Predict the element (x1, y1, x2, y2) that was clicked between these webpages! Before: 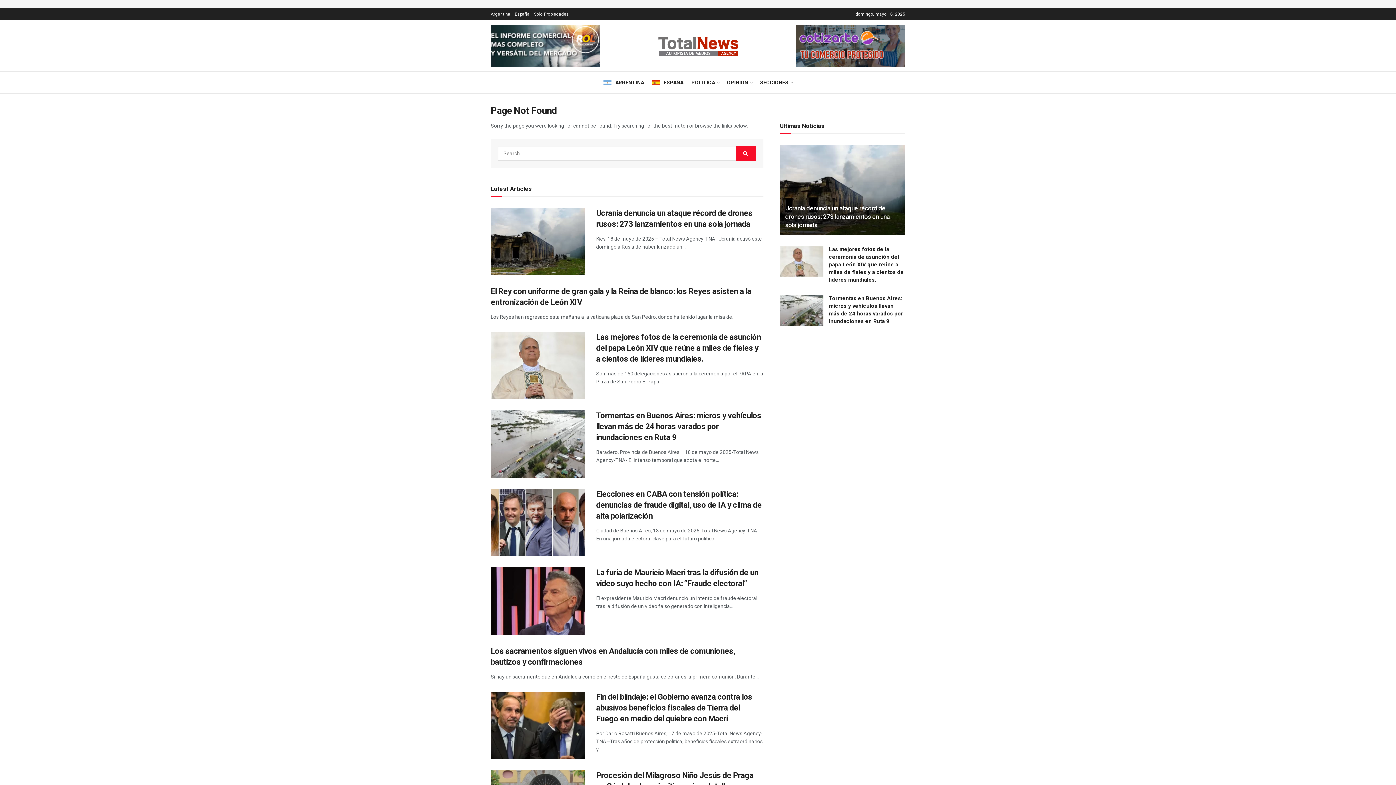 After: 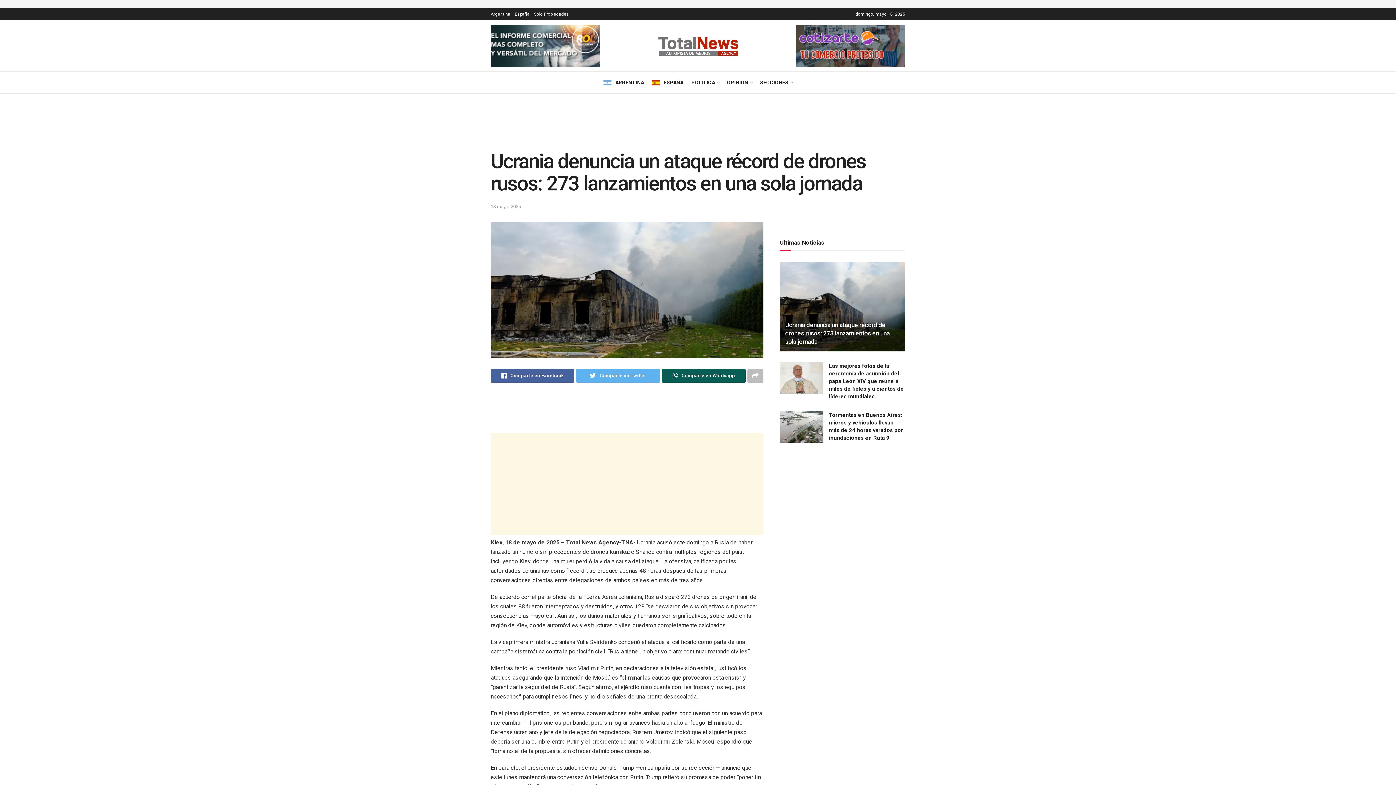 Action: bbox: (780, 145, 905, 234)